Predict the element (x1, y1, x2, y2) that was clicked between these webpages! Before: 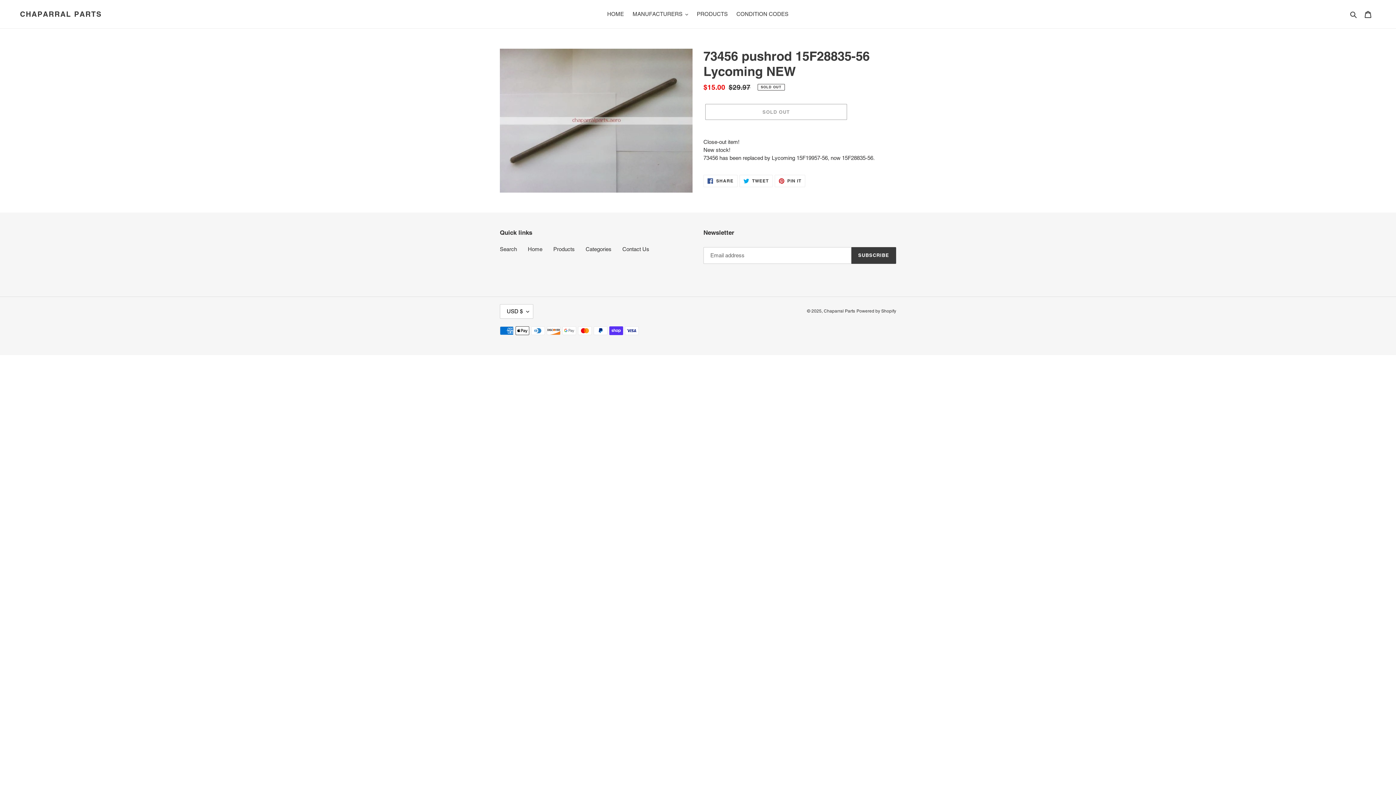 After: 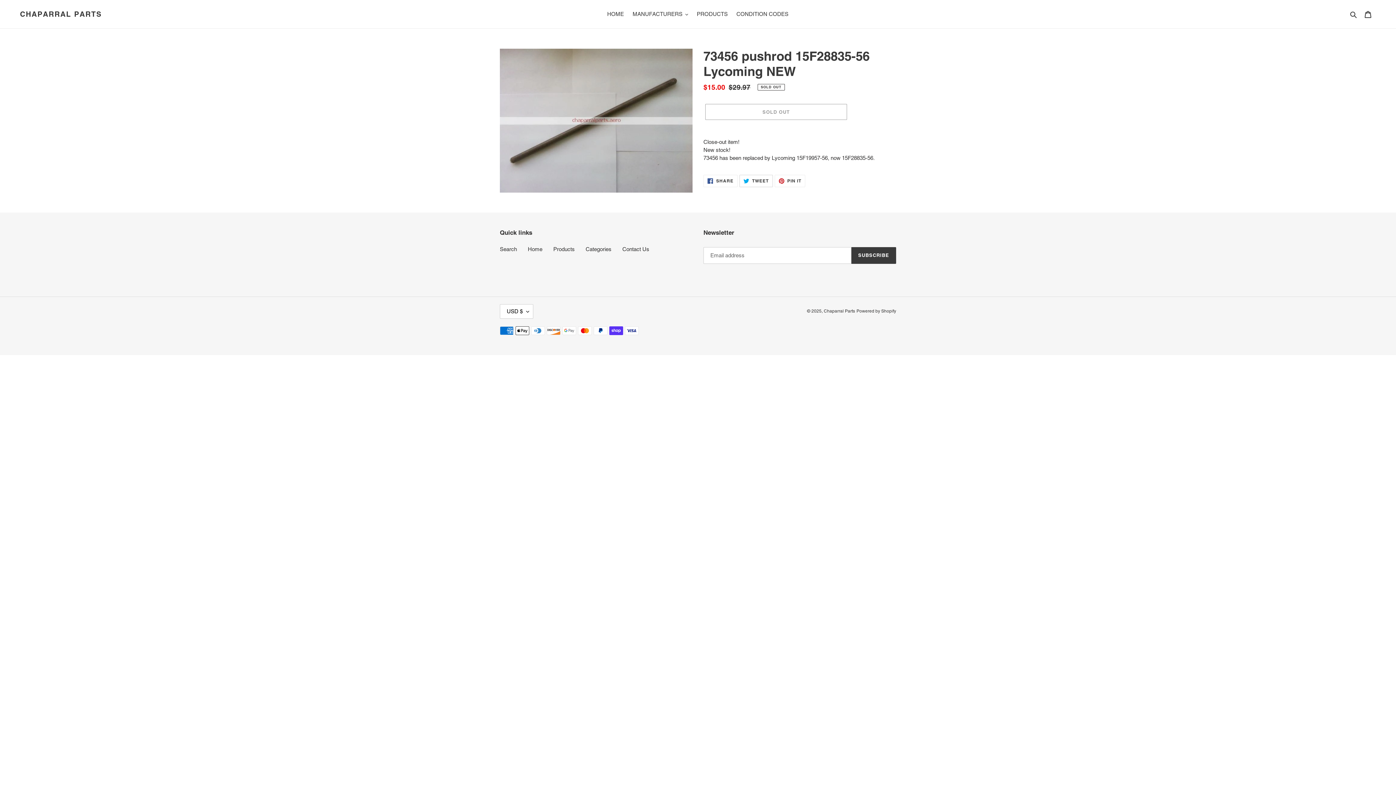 Action: label:  TWEET
TWEET ON TWITTER bbox: (739, 174, 772, 187)